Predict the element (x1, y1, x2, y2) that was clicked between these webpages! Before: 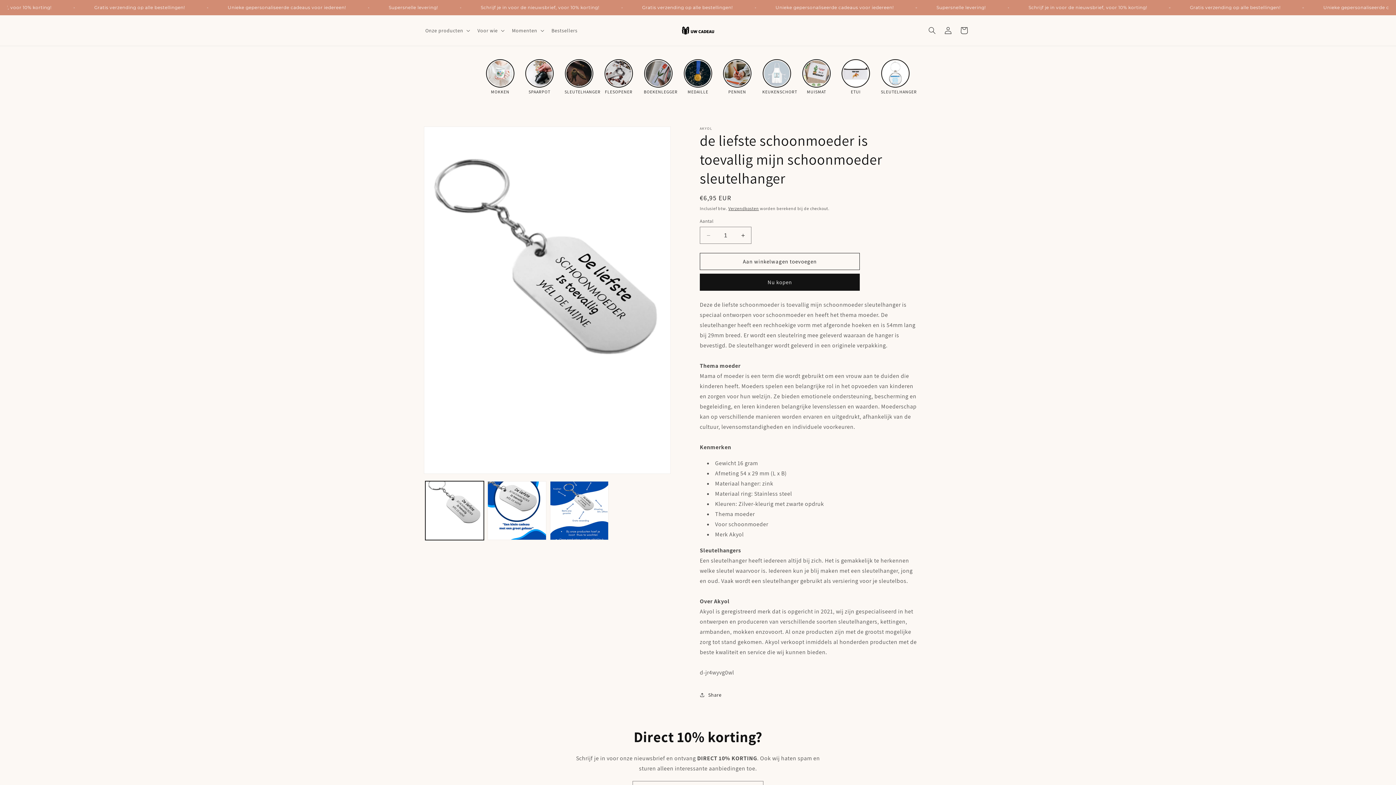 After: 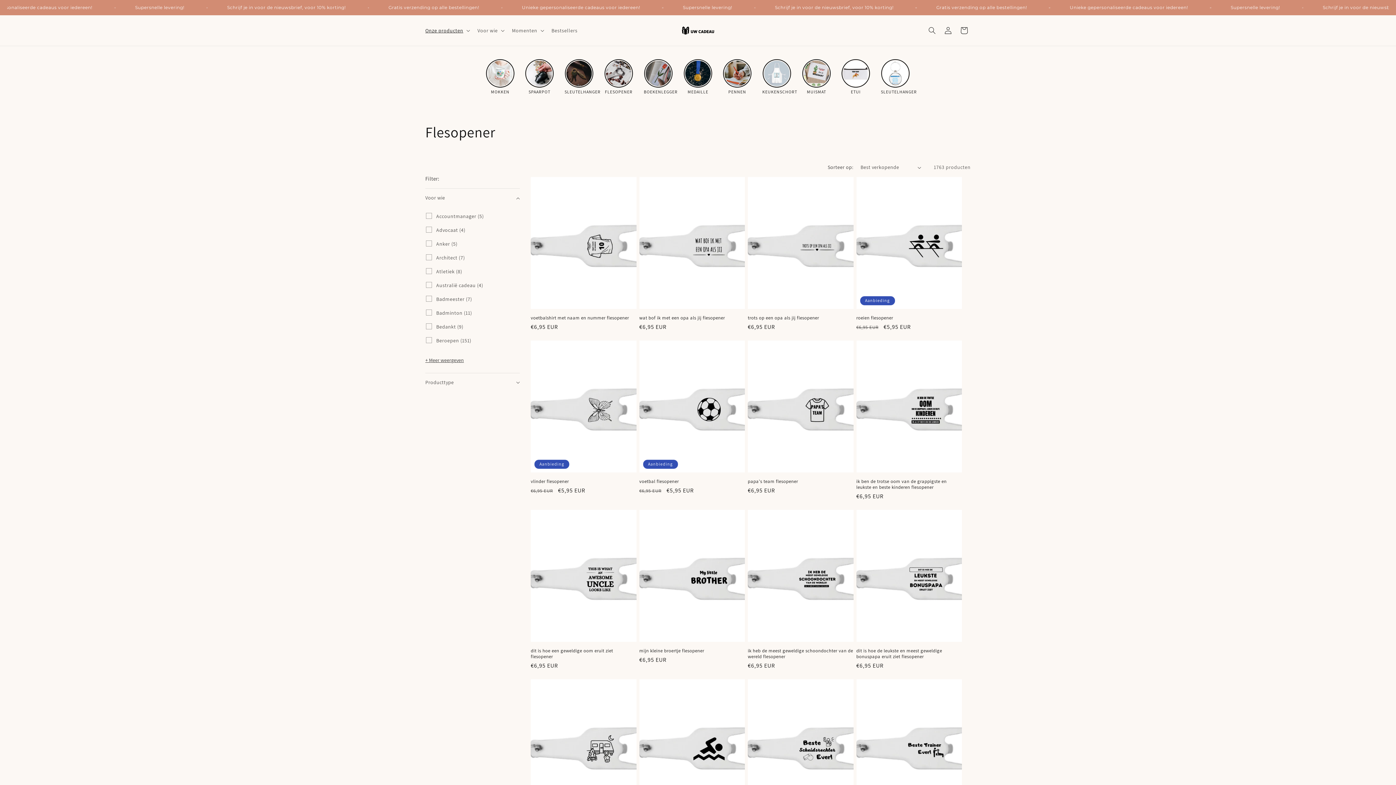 Action: bbox: (604, 59, 633, 87)